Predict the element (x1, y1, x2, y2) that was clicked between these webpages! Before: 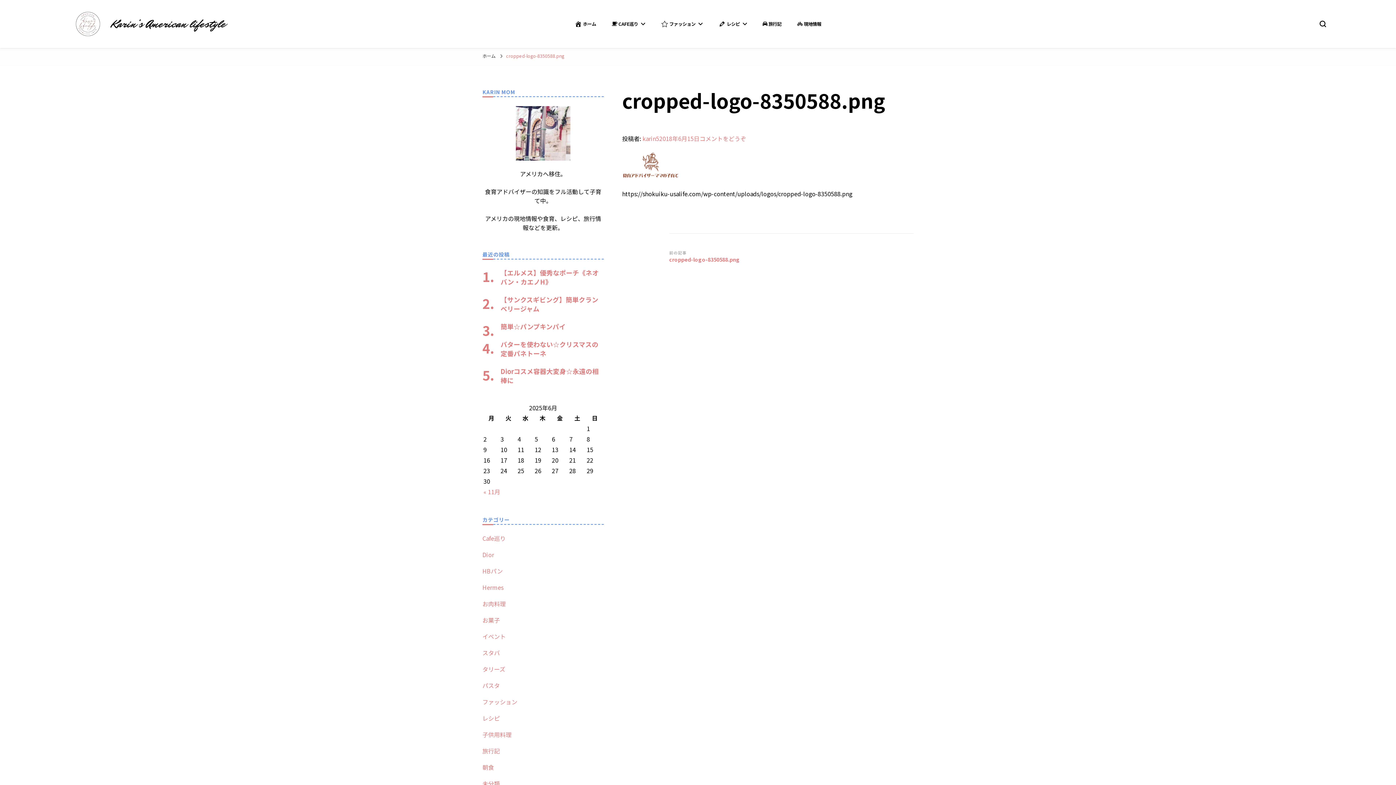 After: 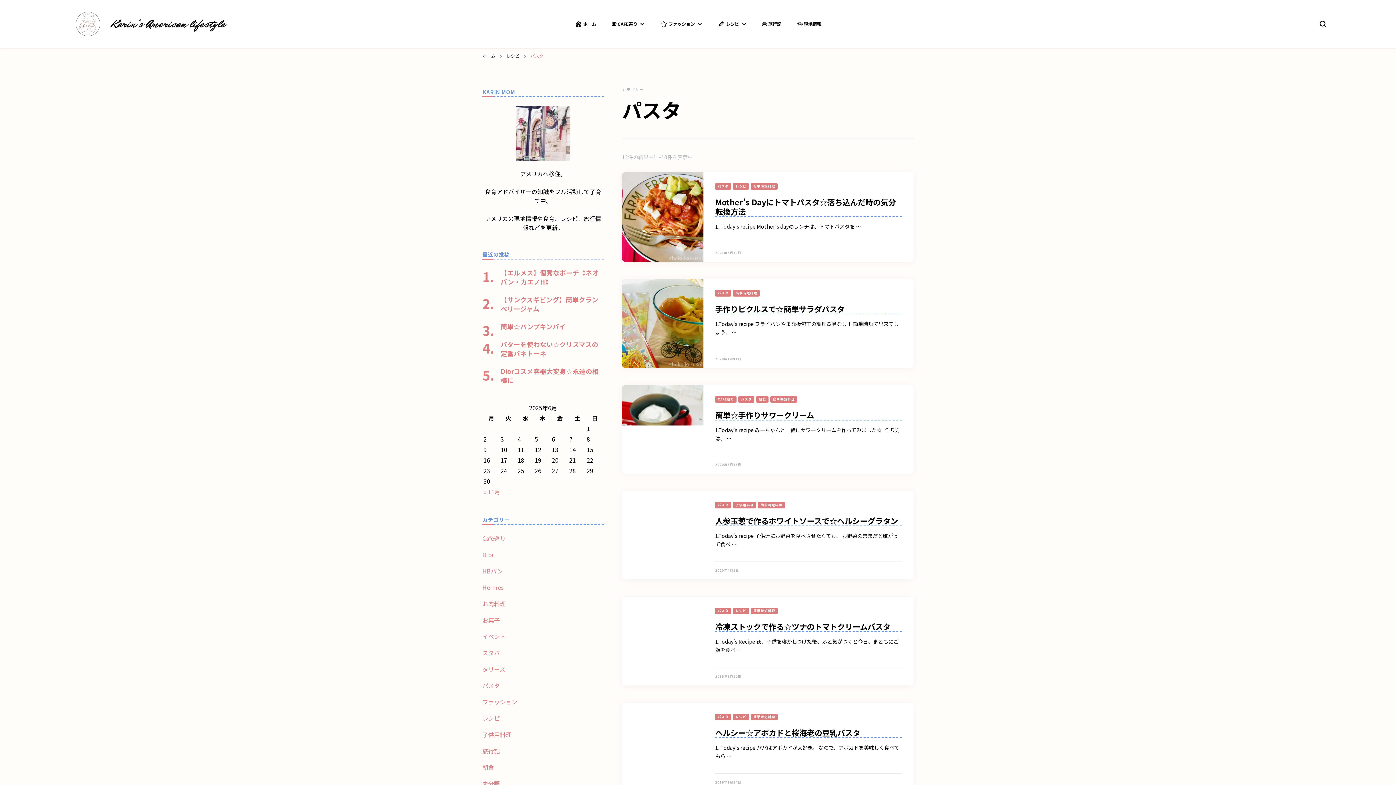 Action: bbox: (482, 681, 500, 690) label: パスタ